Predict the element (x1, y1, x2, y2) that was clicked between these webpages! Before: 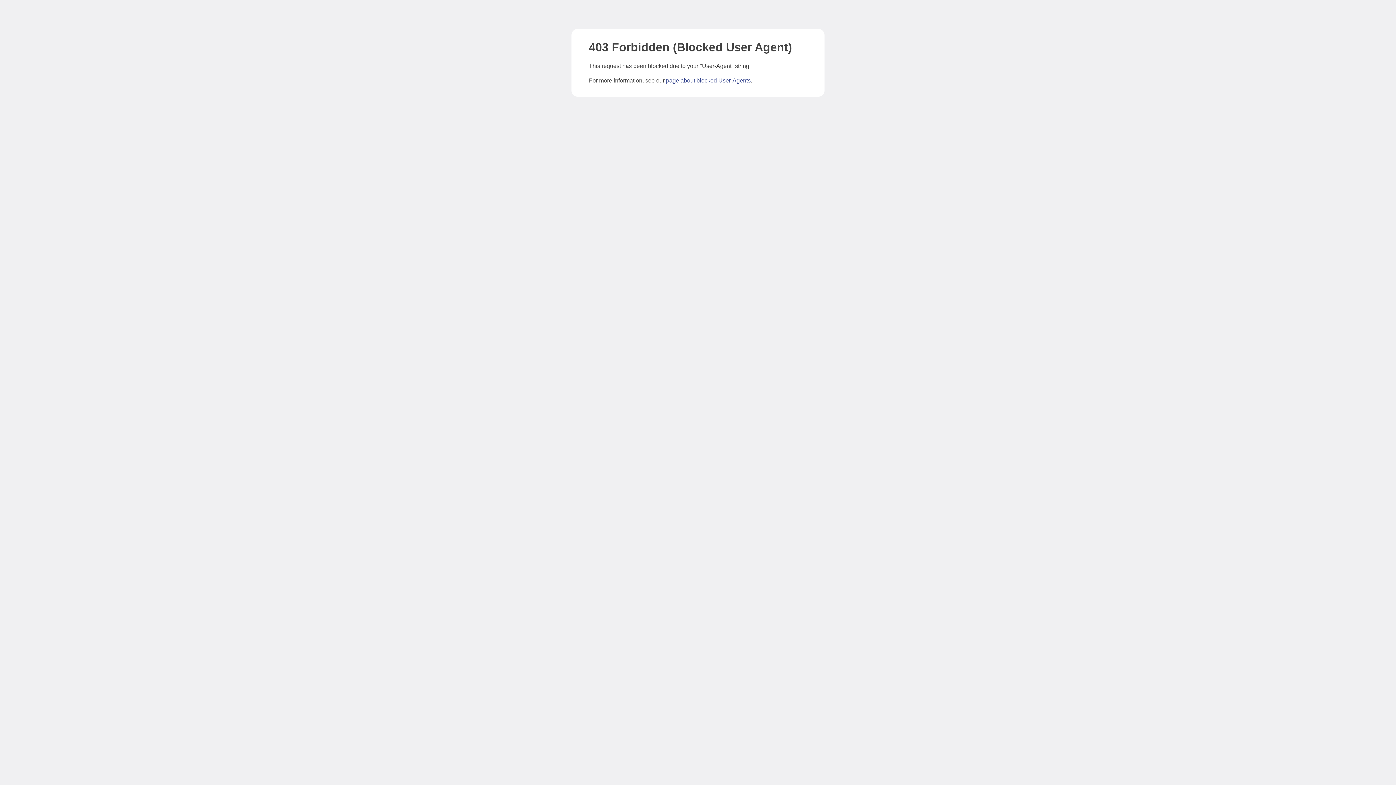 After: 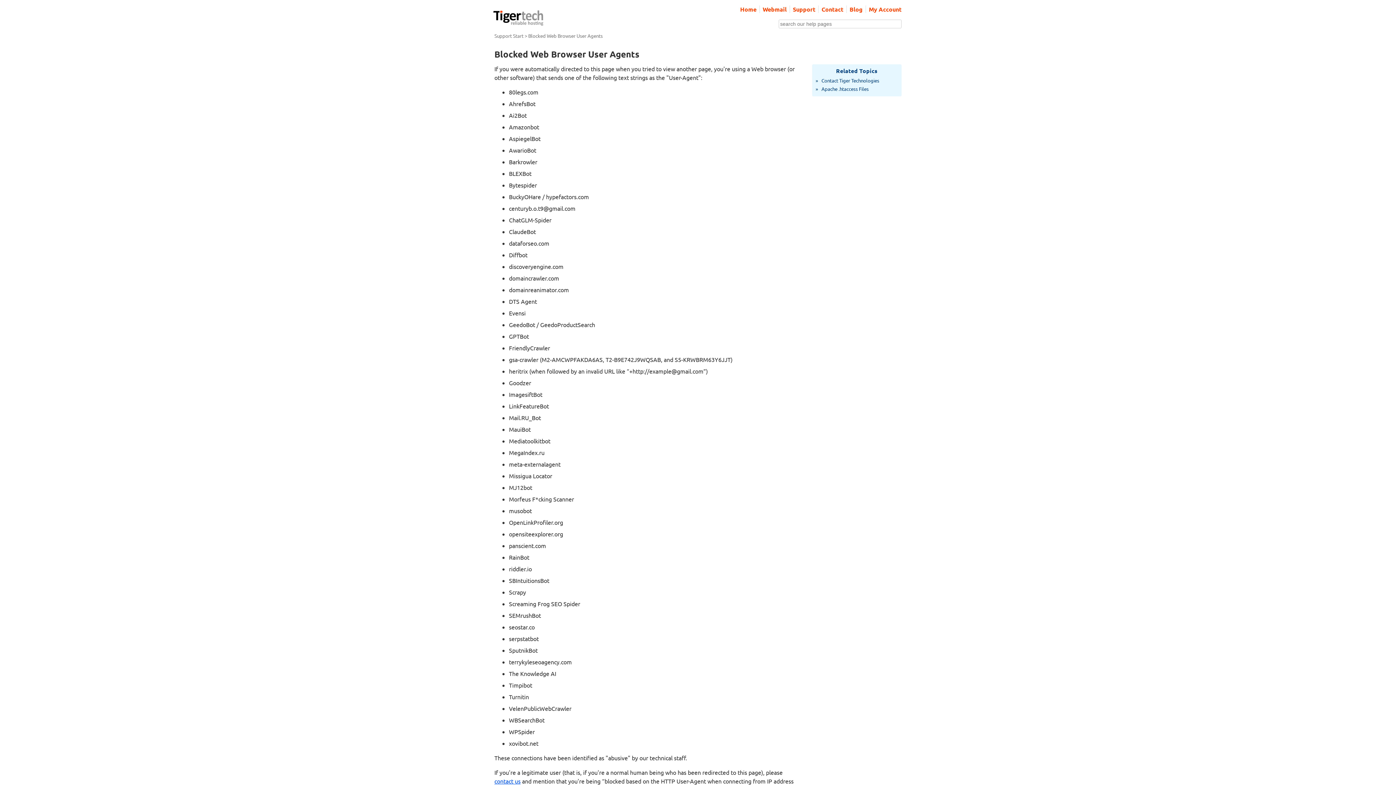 Action: bbox: (666, 77, 750, 83) label: page about blocked User-Agents